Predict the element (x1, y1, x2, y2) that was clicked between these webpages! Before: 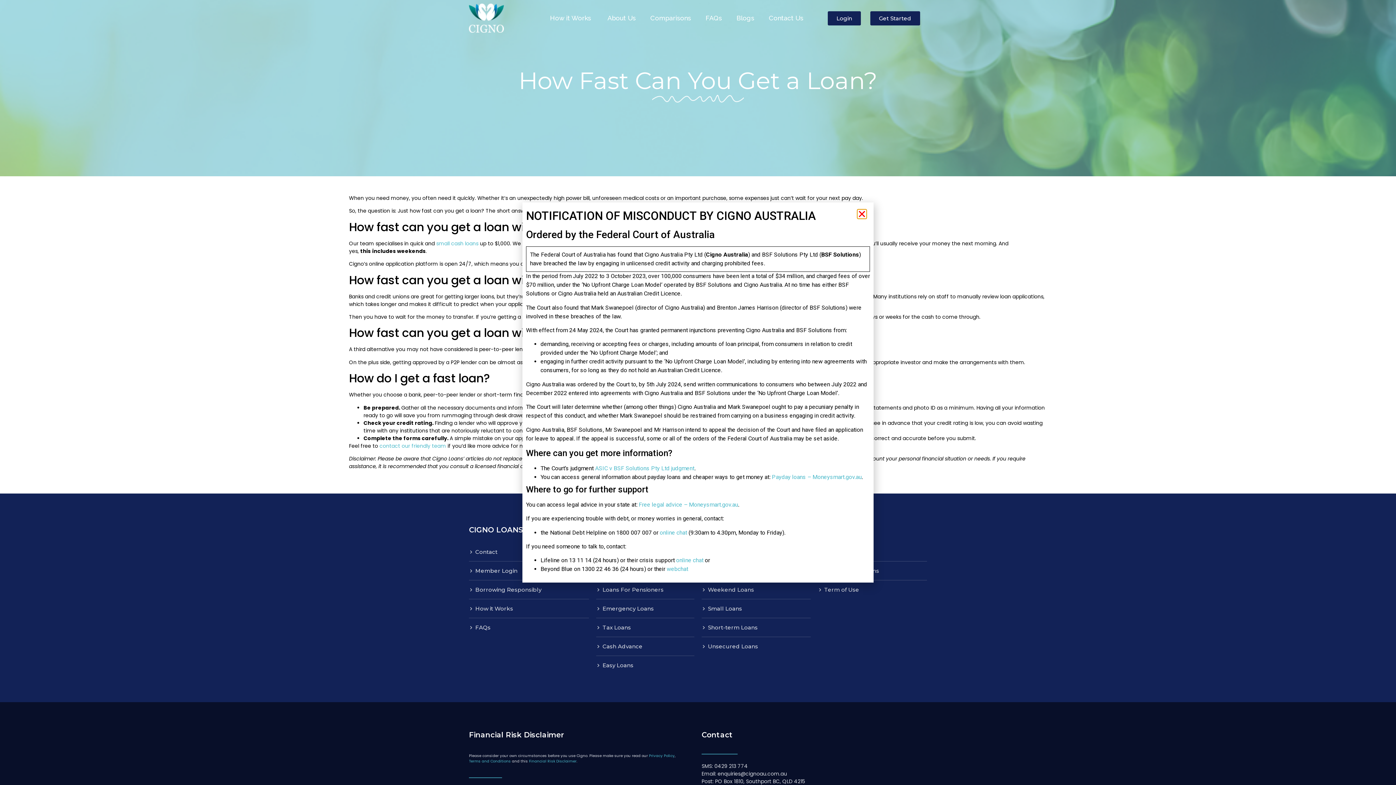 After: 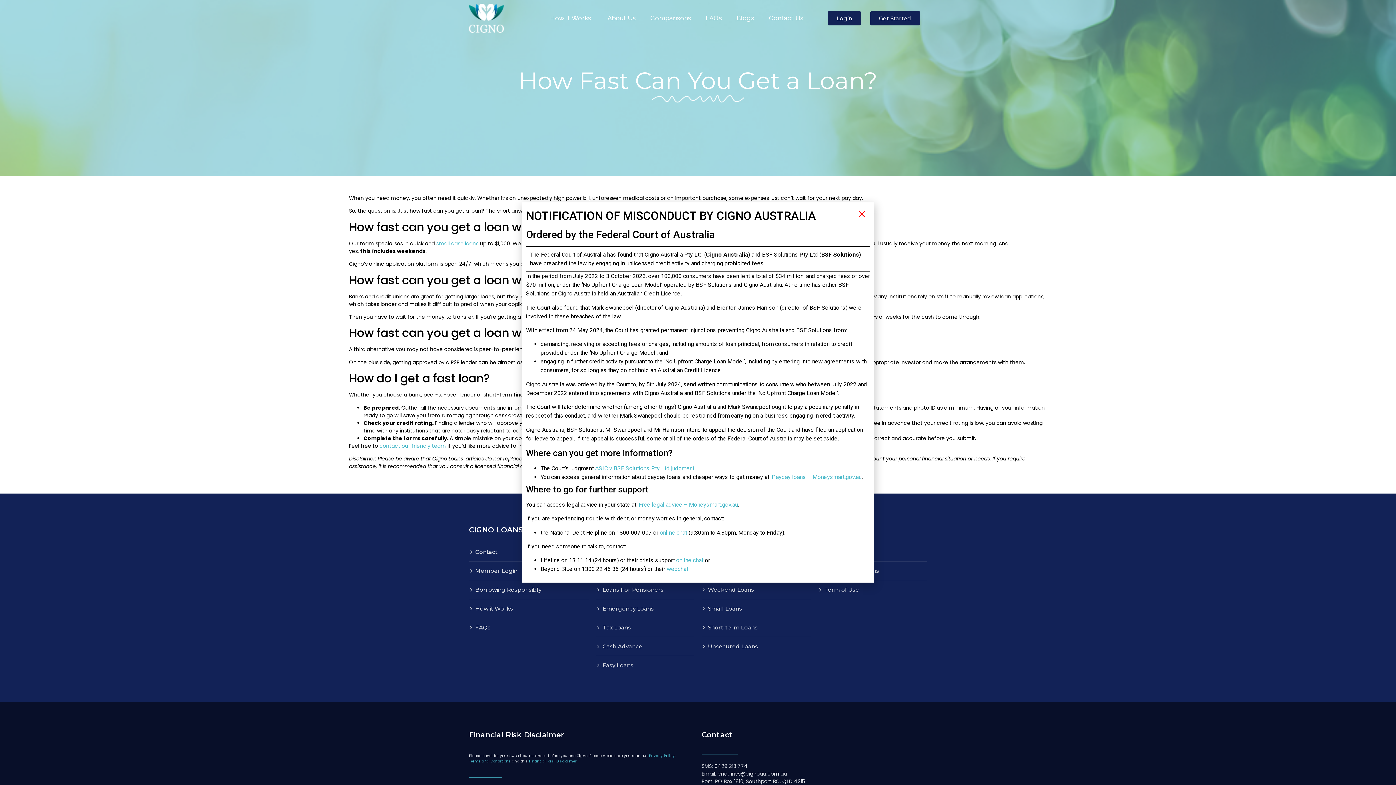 Action: bbox: (595, 465, 694, 471) label: ASIC v BSF Solutions Pty Ltd judgment